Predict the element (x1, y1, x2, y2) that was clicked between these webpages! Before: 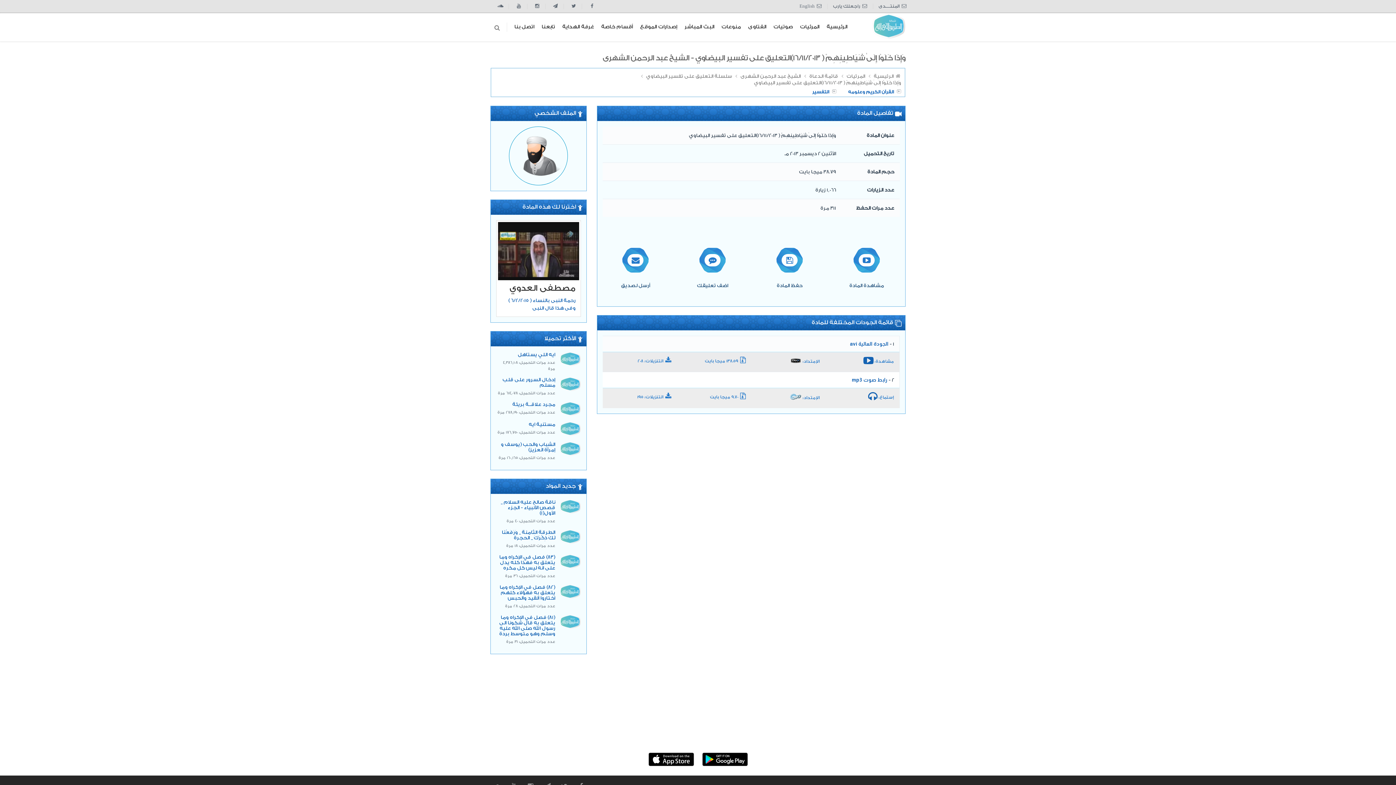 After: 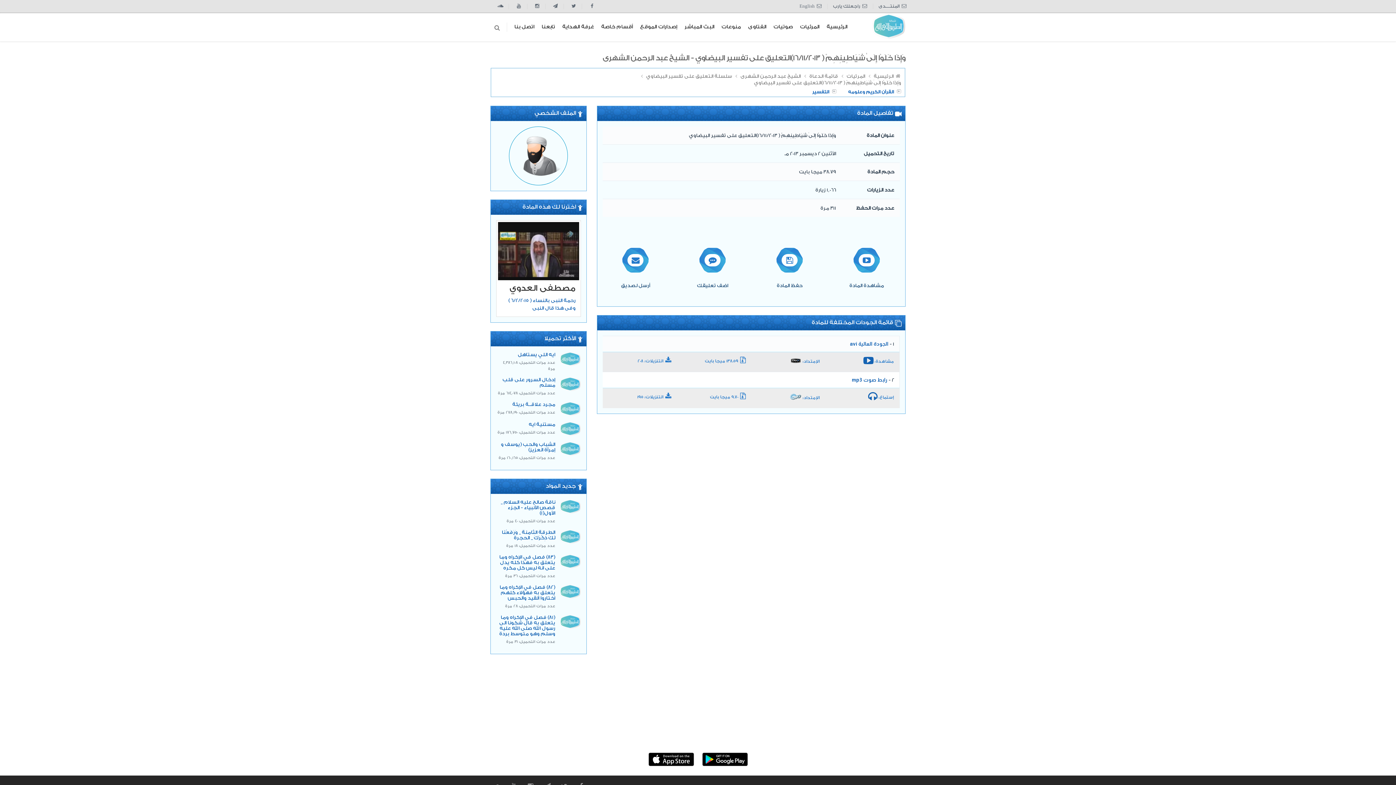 Action: bbox: (555, 584, 580, 599)